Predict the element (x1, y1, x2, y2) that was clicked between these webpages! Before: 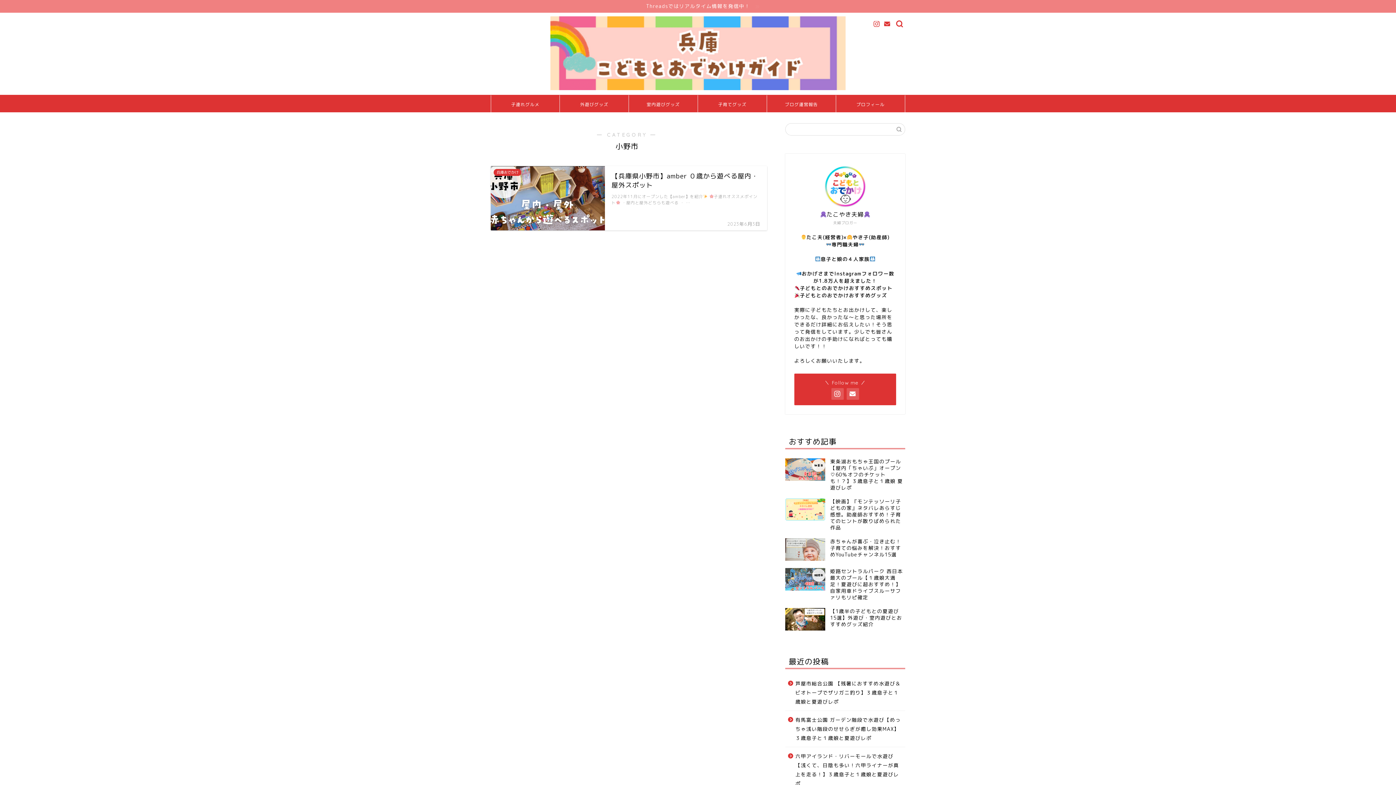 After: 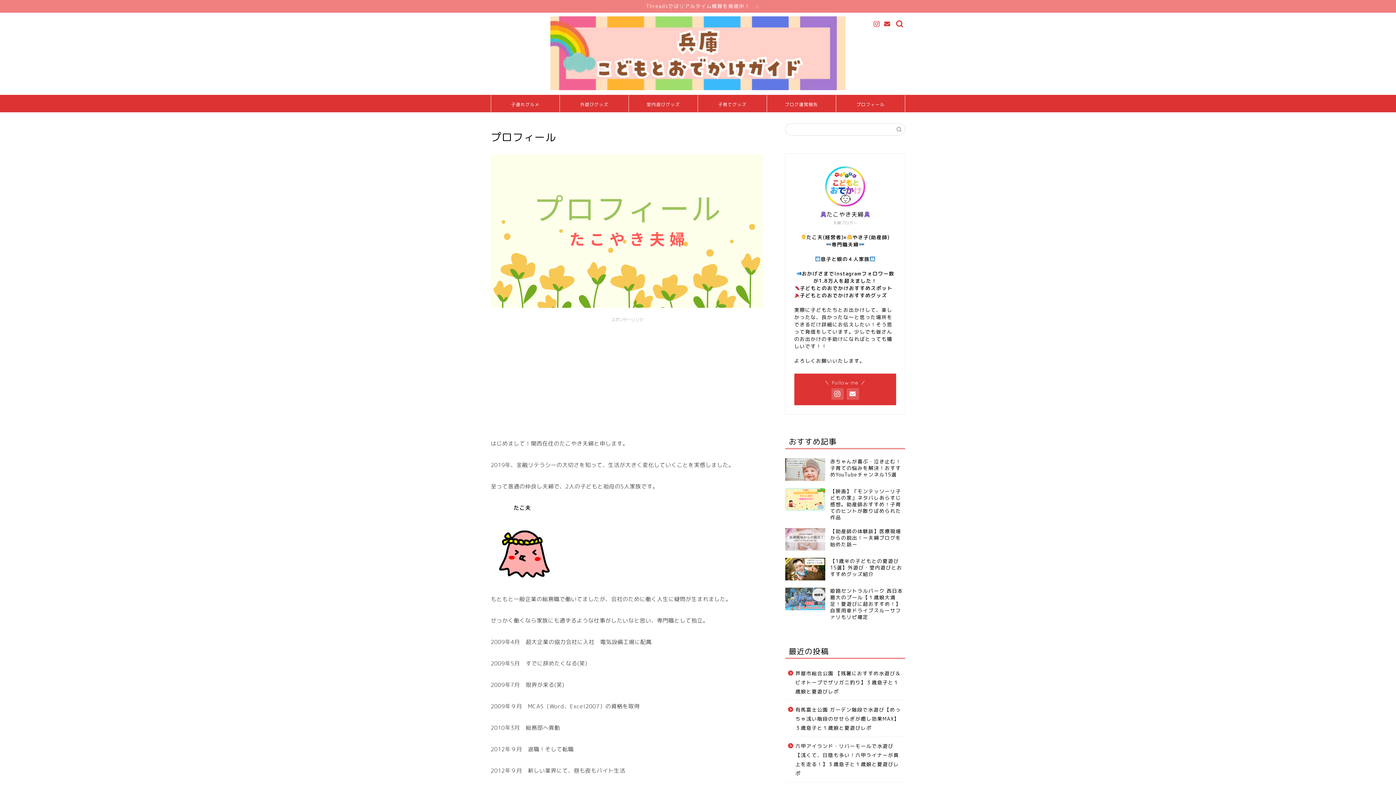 Action: bbox: (825, 166, 865, 206)